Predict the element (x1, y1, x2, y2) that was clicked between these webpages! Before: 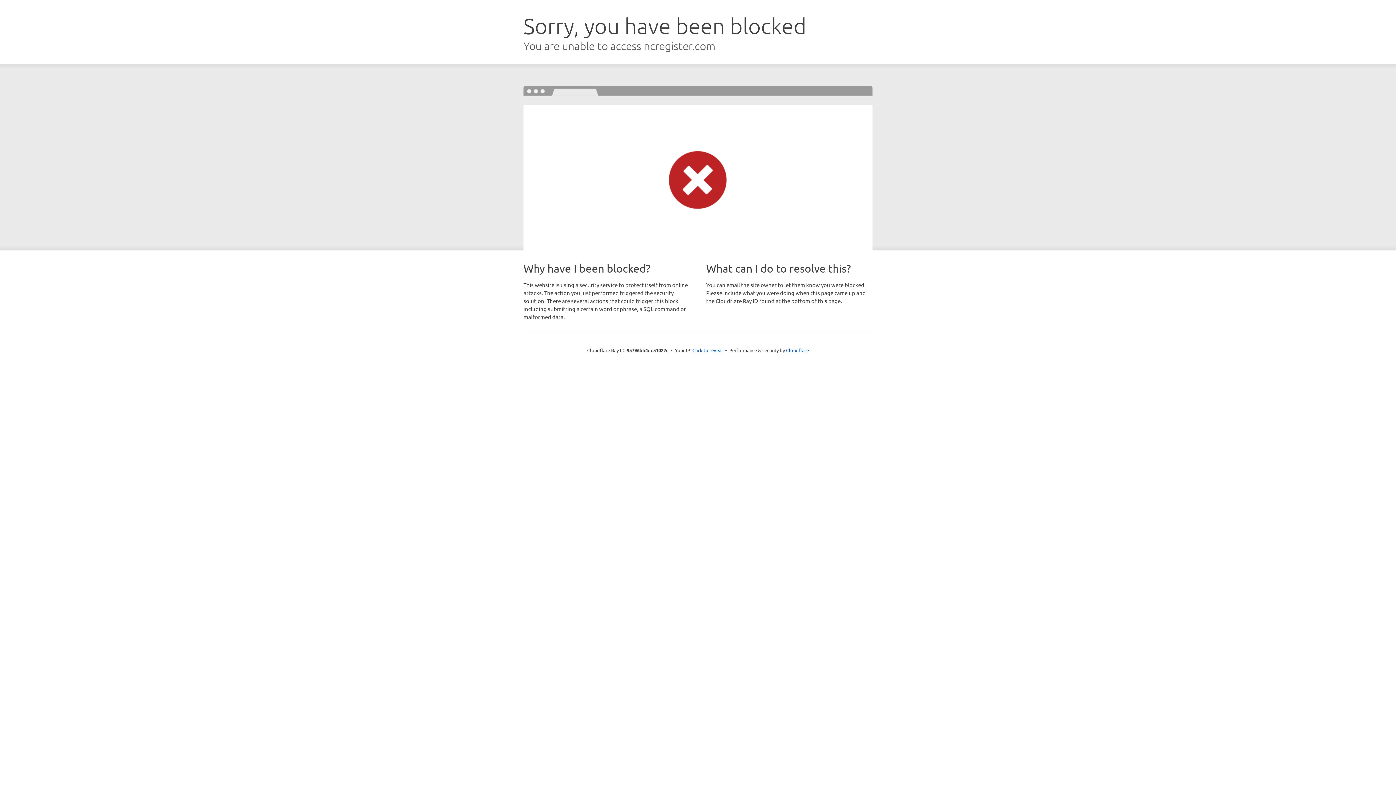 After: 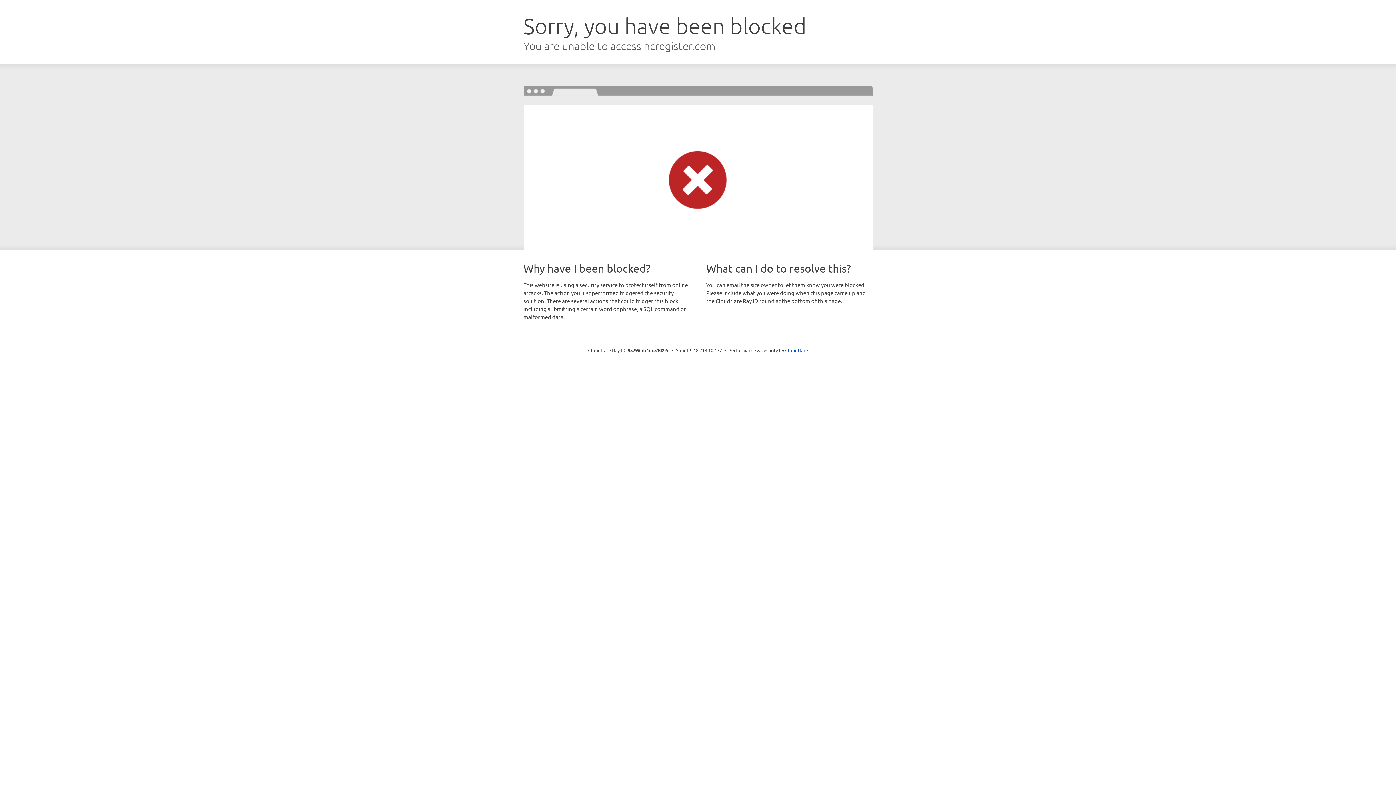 Action: bbox: (692, 346, 723, 353) label: Click to reveal